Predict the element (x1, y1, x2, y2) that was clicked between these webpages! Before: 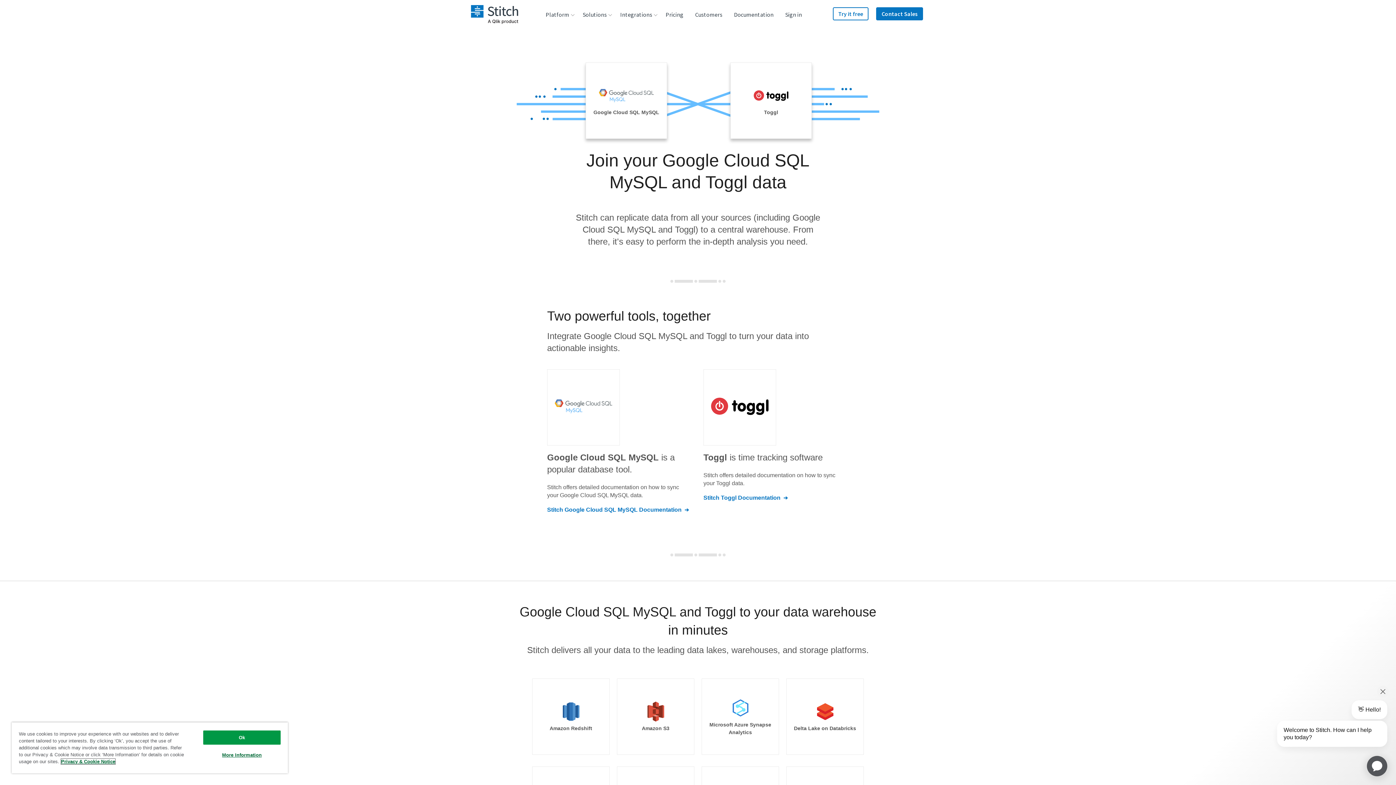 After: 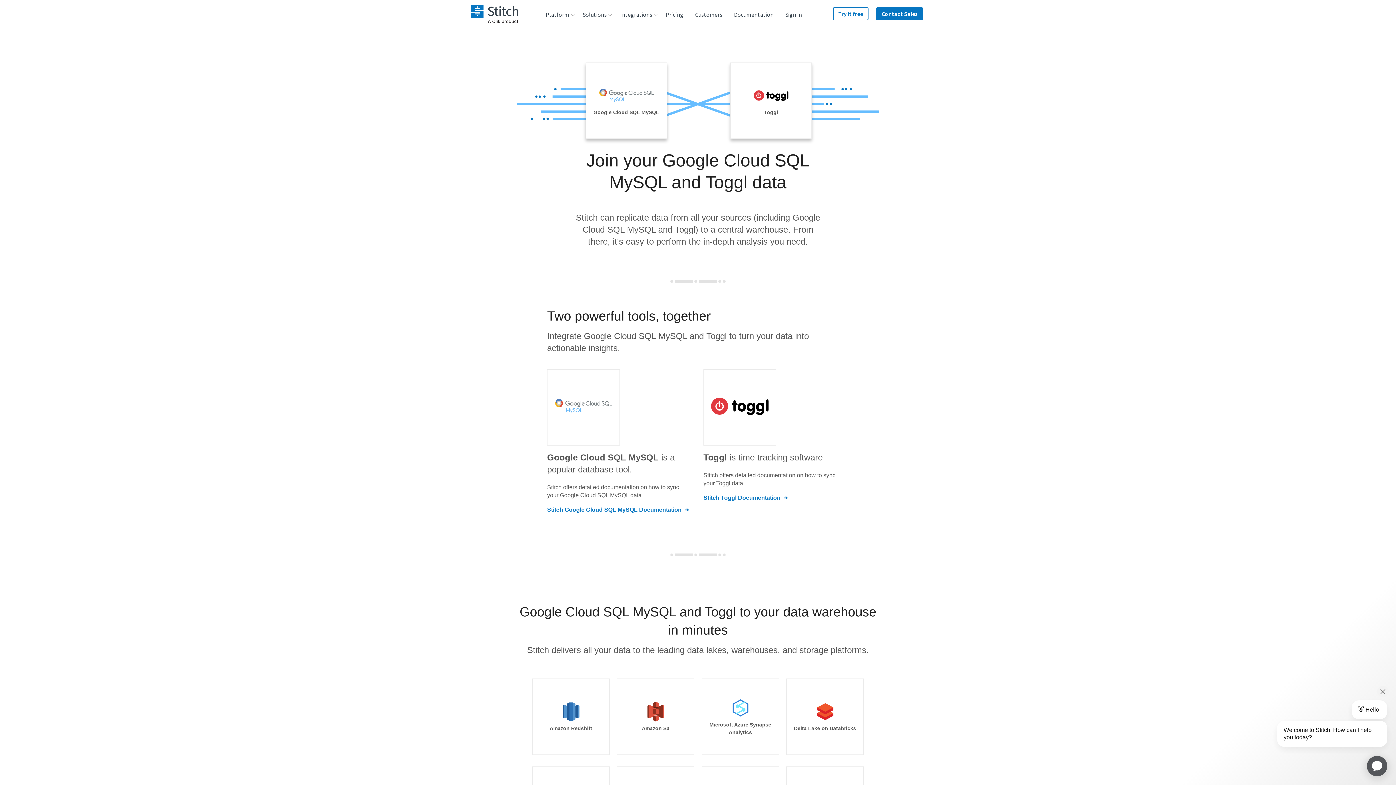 Action: label: Ok bbox: (203, 730, 280, 745)